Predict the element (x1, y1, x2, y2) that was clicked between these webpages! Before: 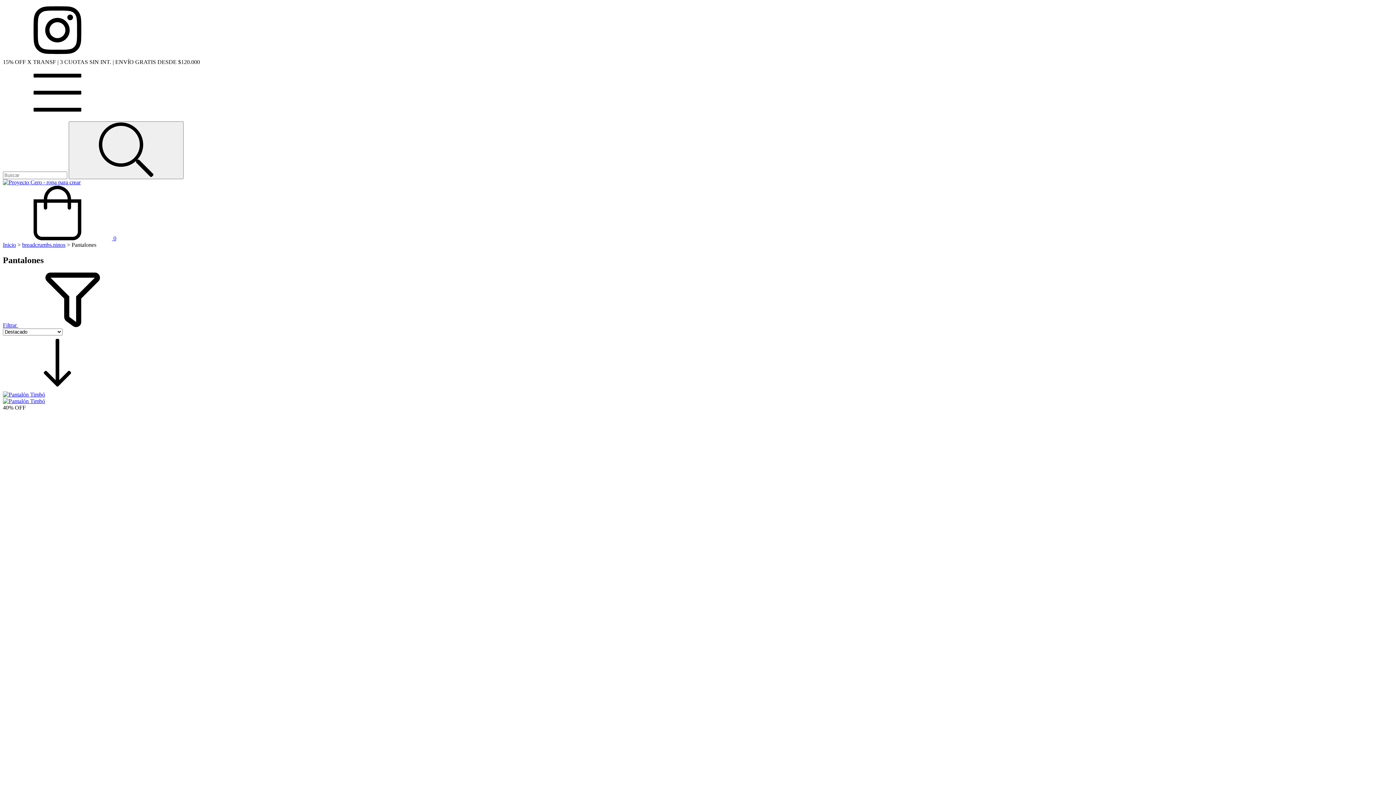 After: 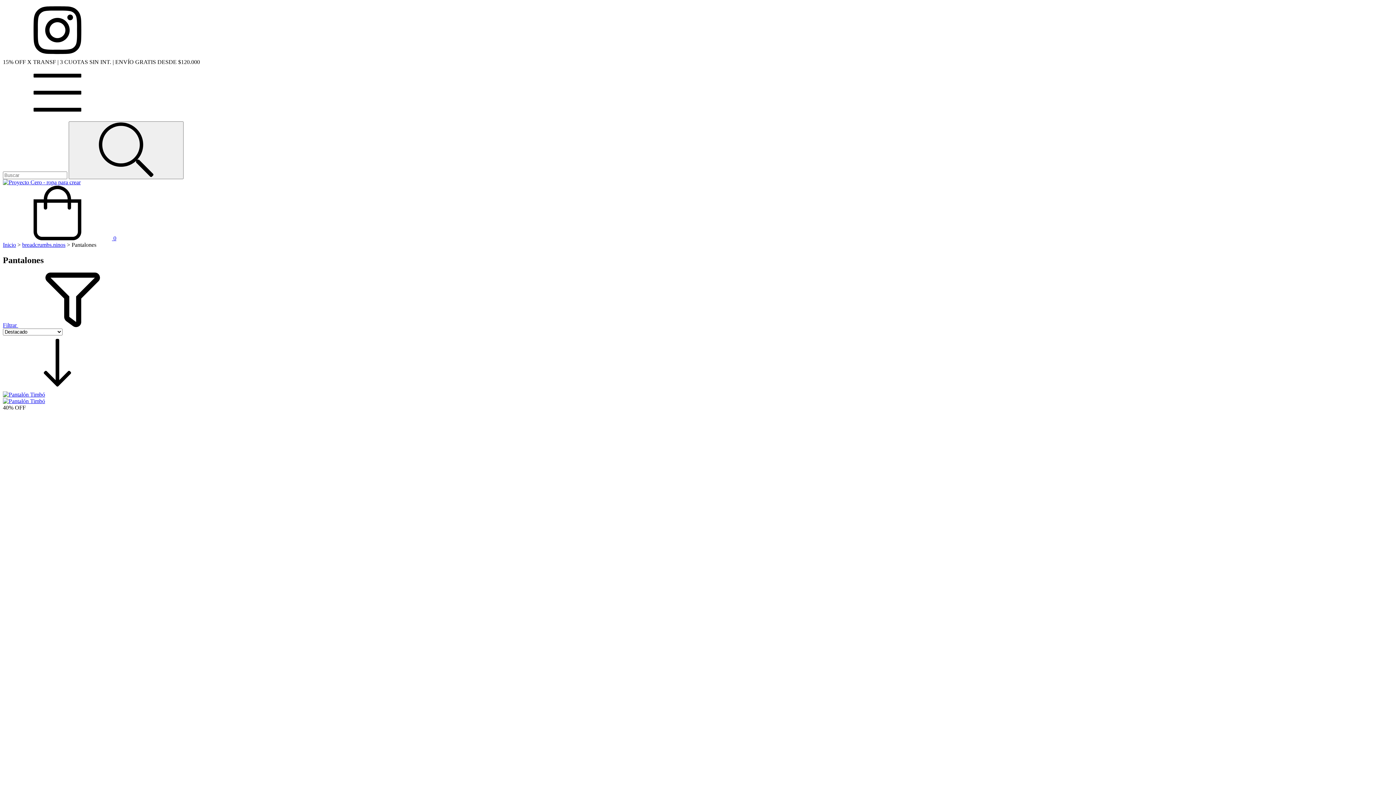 Action: bbox: (2, 114, 112, 121) label: Menú